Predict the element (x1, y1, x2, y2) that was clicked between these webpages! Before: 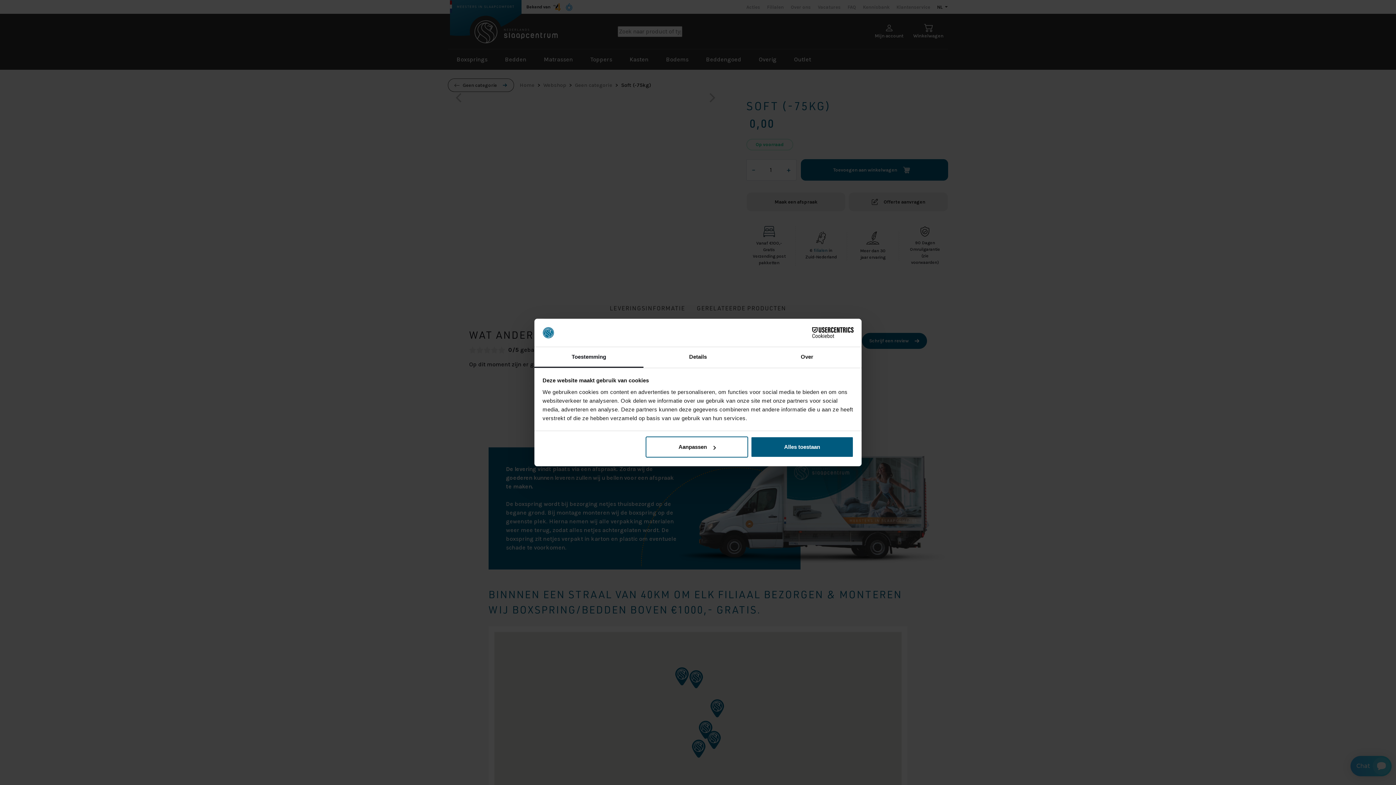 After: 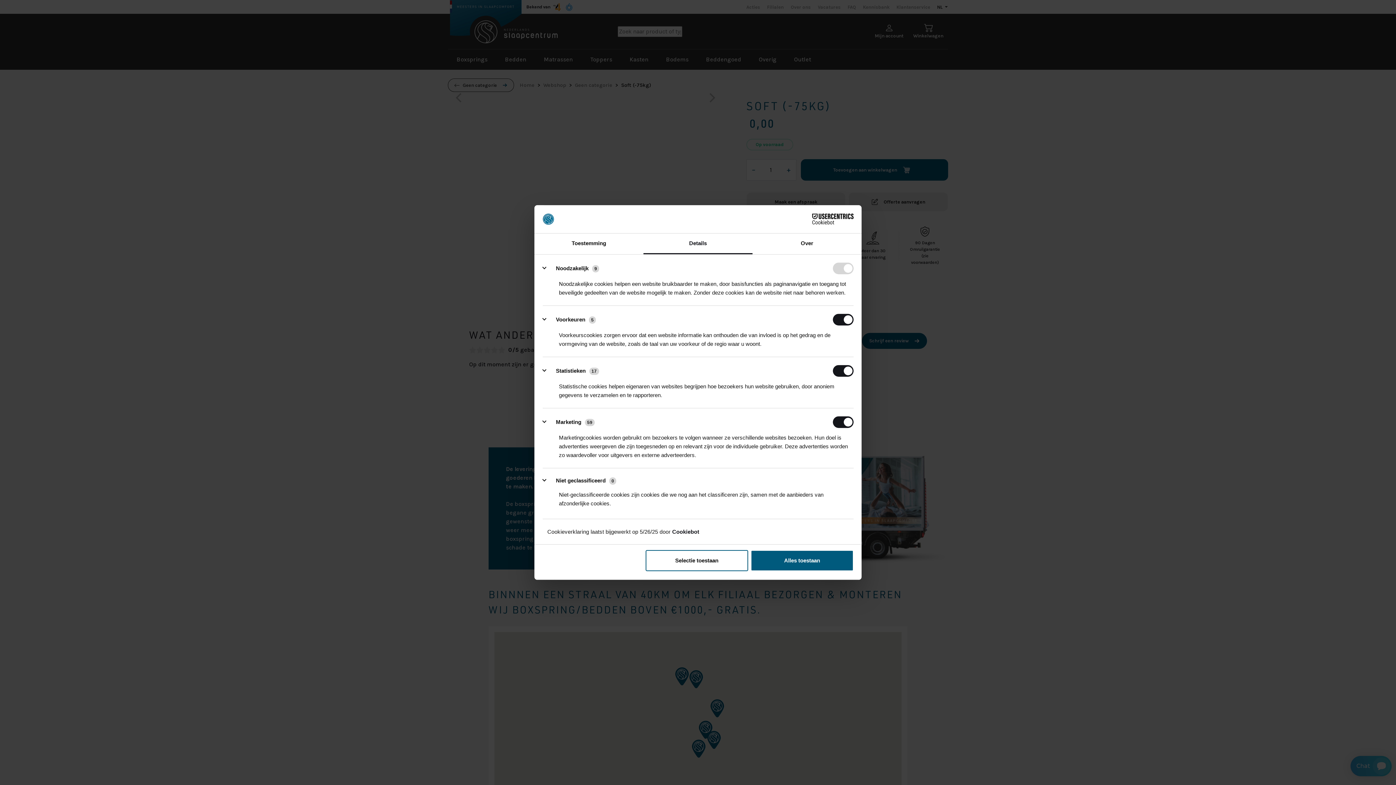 Action: bbox: (643, 347, 752, 367) label: Details